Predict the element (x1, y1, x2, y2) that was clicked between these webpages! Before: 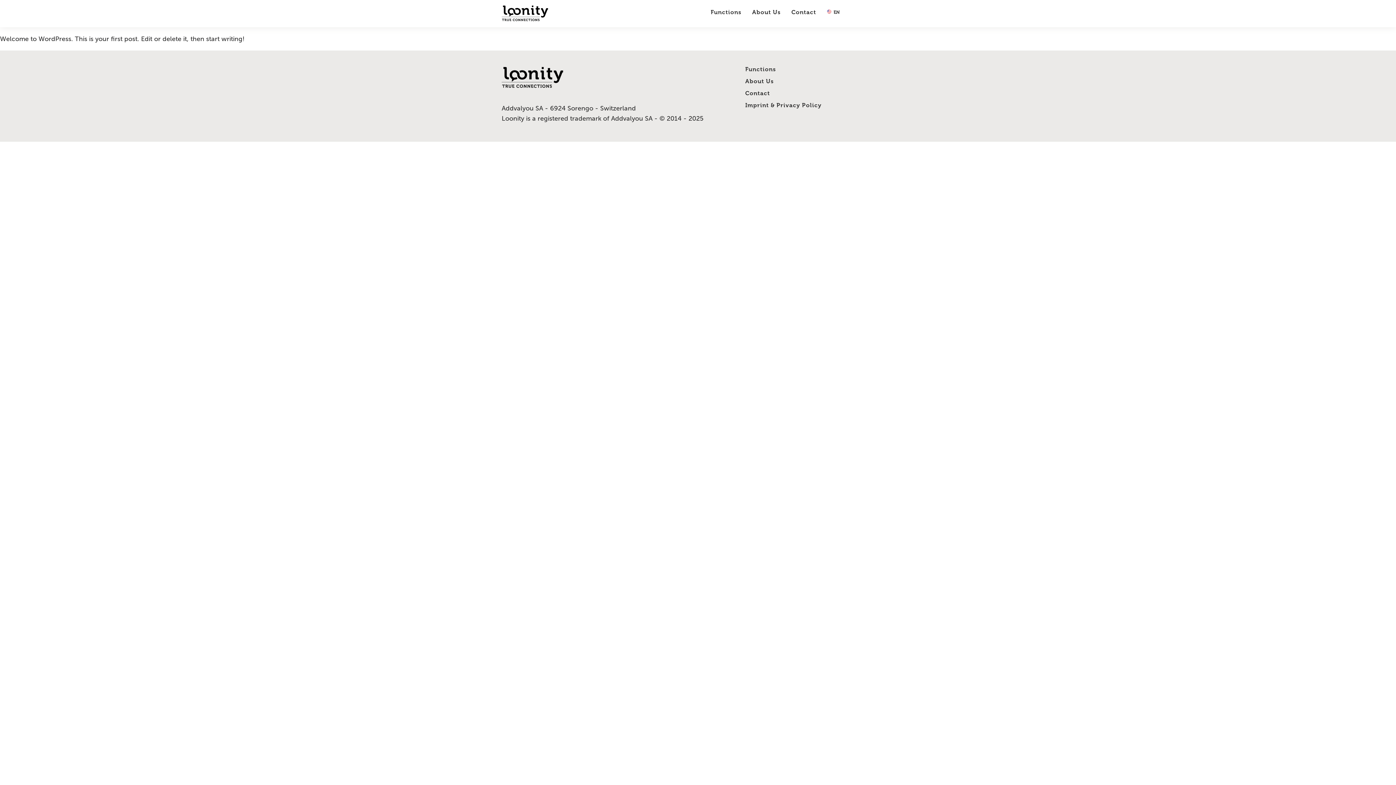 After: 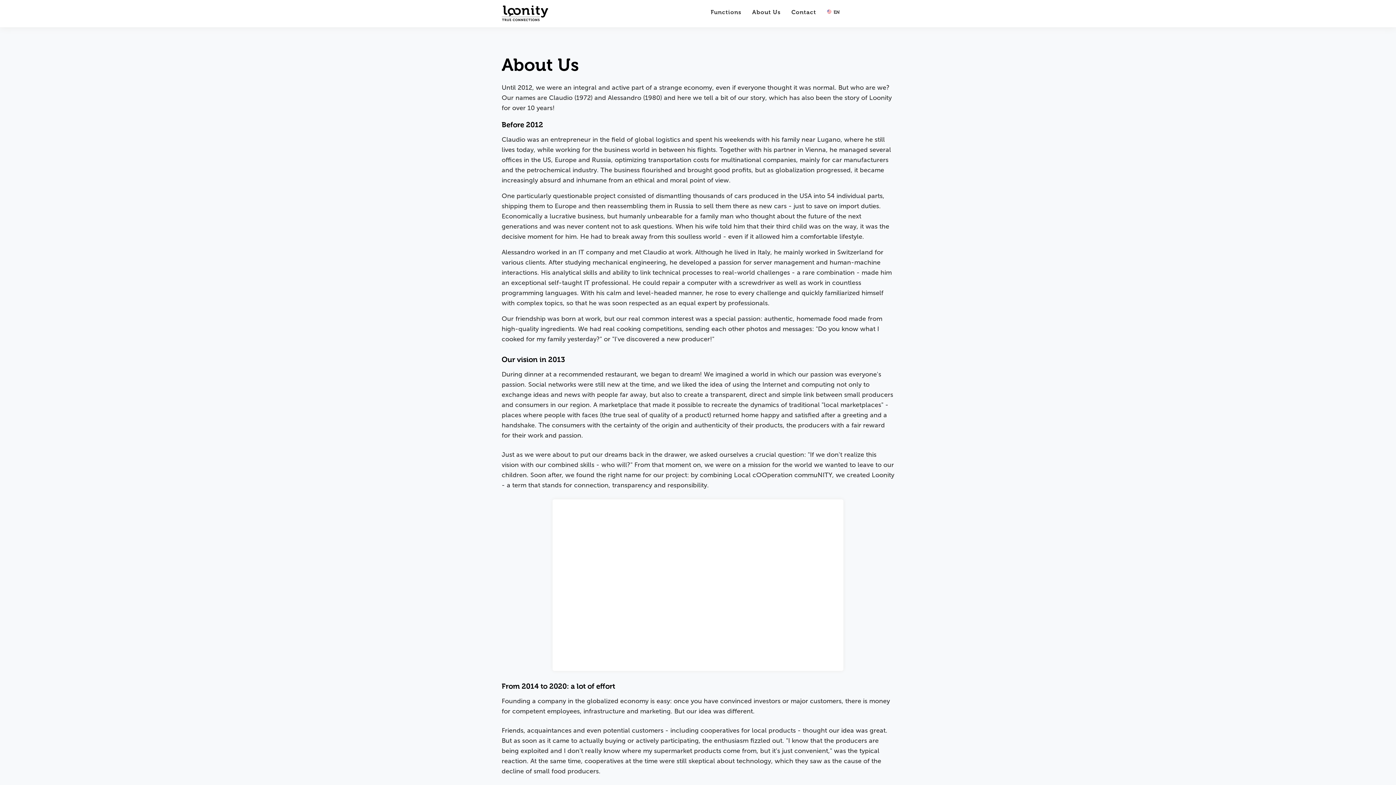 Action: bbox: (746, 6, 786, 18) label: About Us